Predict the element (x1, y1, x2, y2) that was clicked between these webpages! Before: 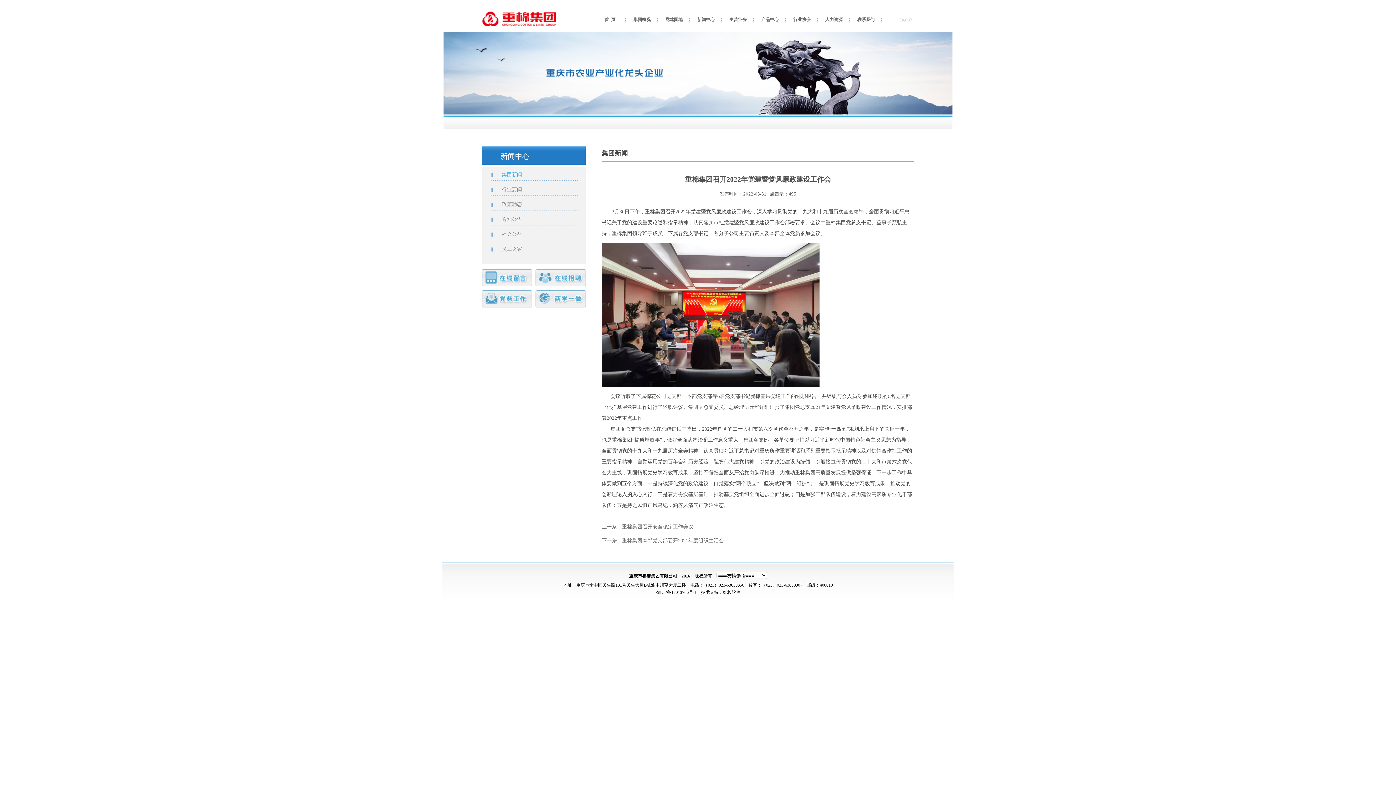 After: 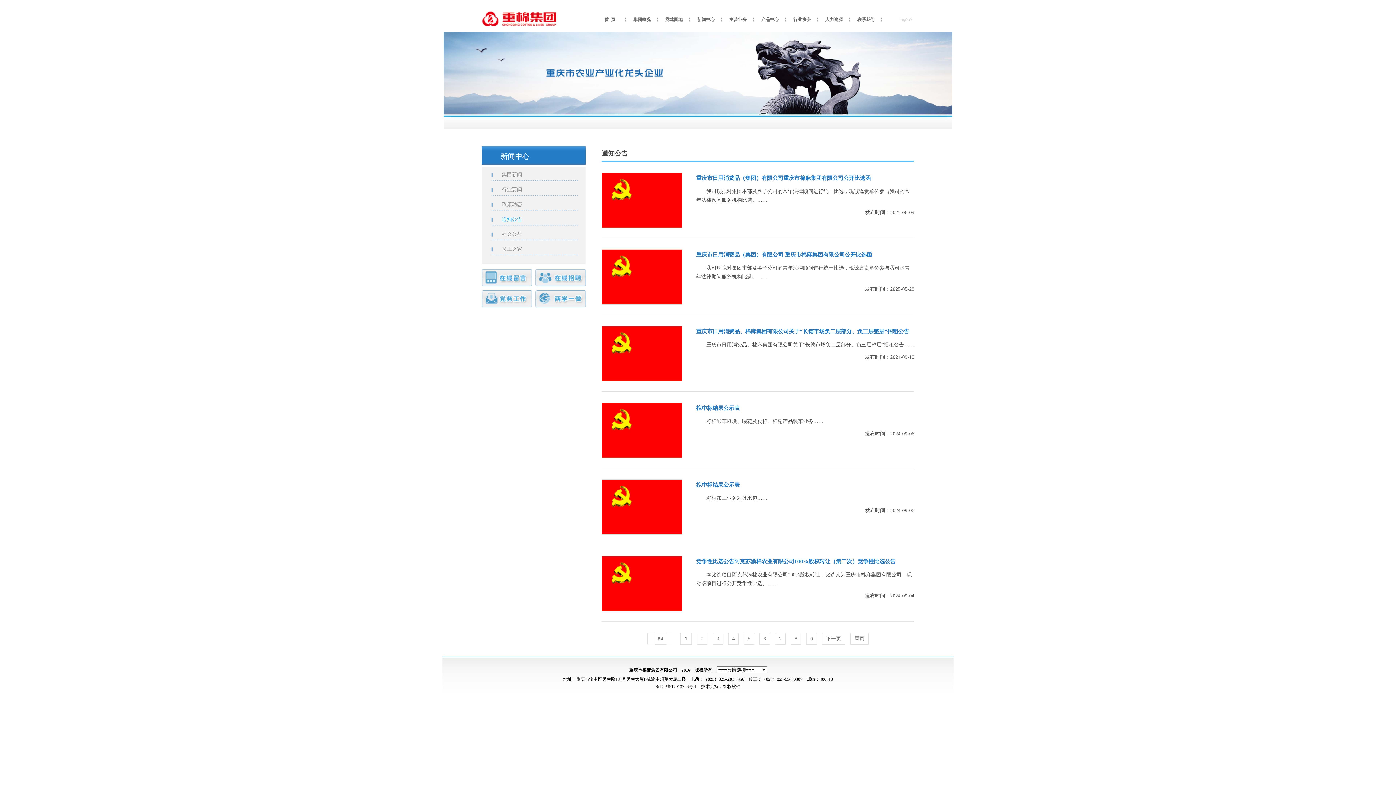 Action: label: 通知公告 bbox: (481, 212, 574, 226)